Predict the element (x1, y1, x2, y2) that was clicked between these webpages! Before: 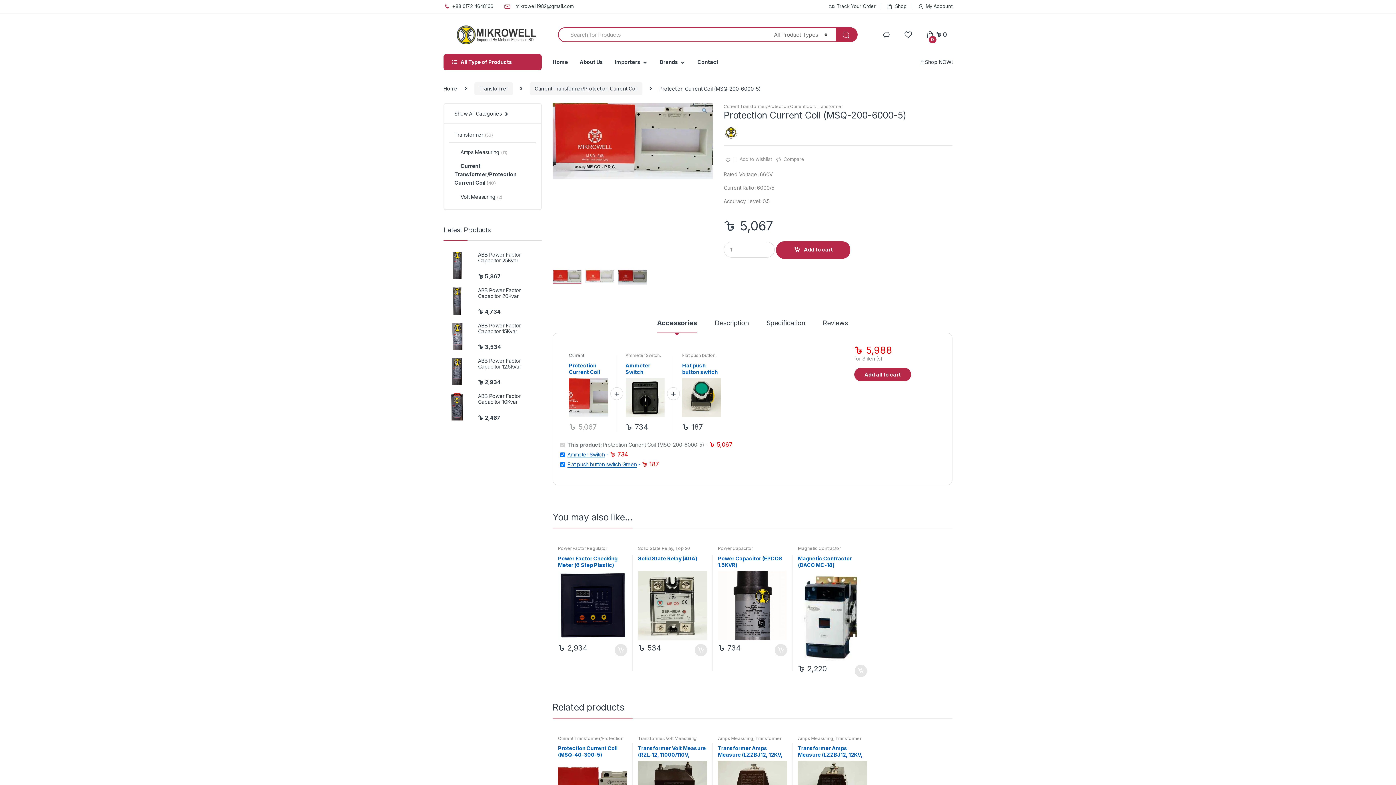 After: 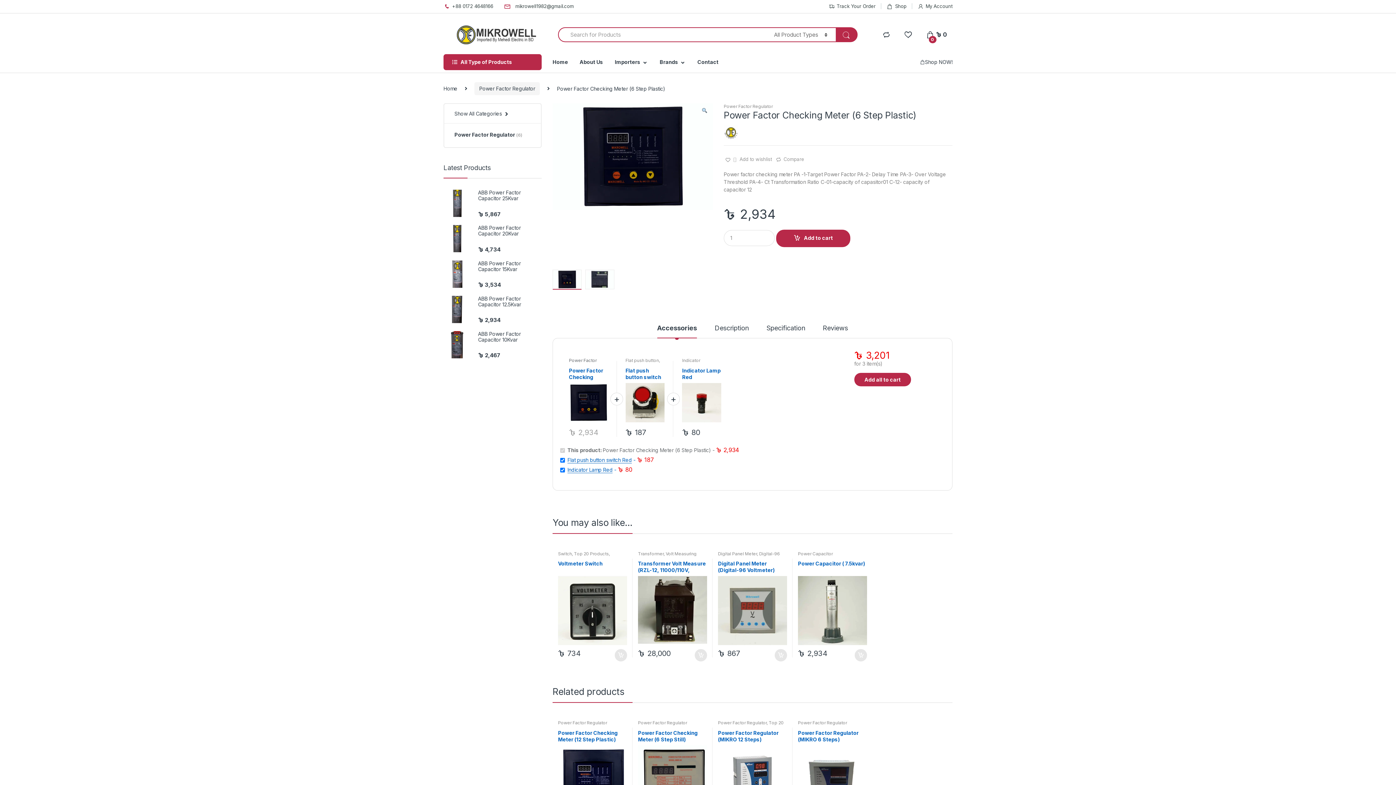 Action: bbox: (558, 555, 627, 640) label: Power Factor Checking Meter (6 Step Plastic)